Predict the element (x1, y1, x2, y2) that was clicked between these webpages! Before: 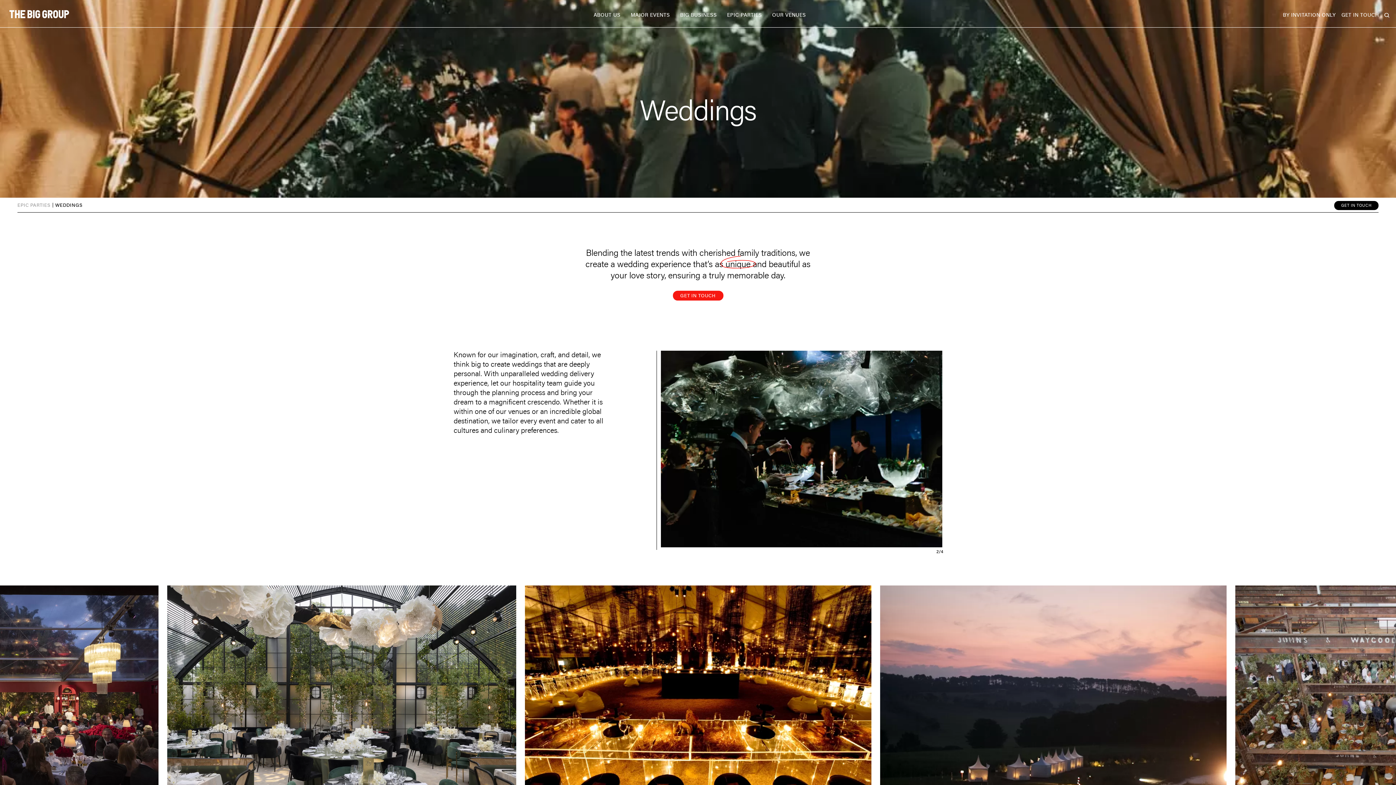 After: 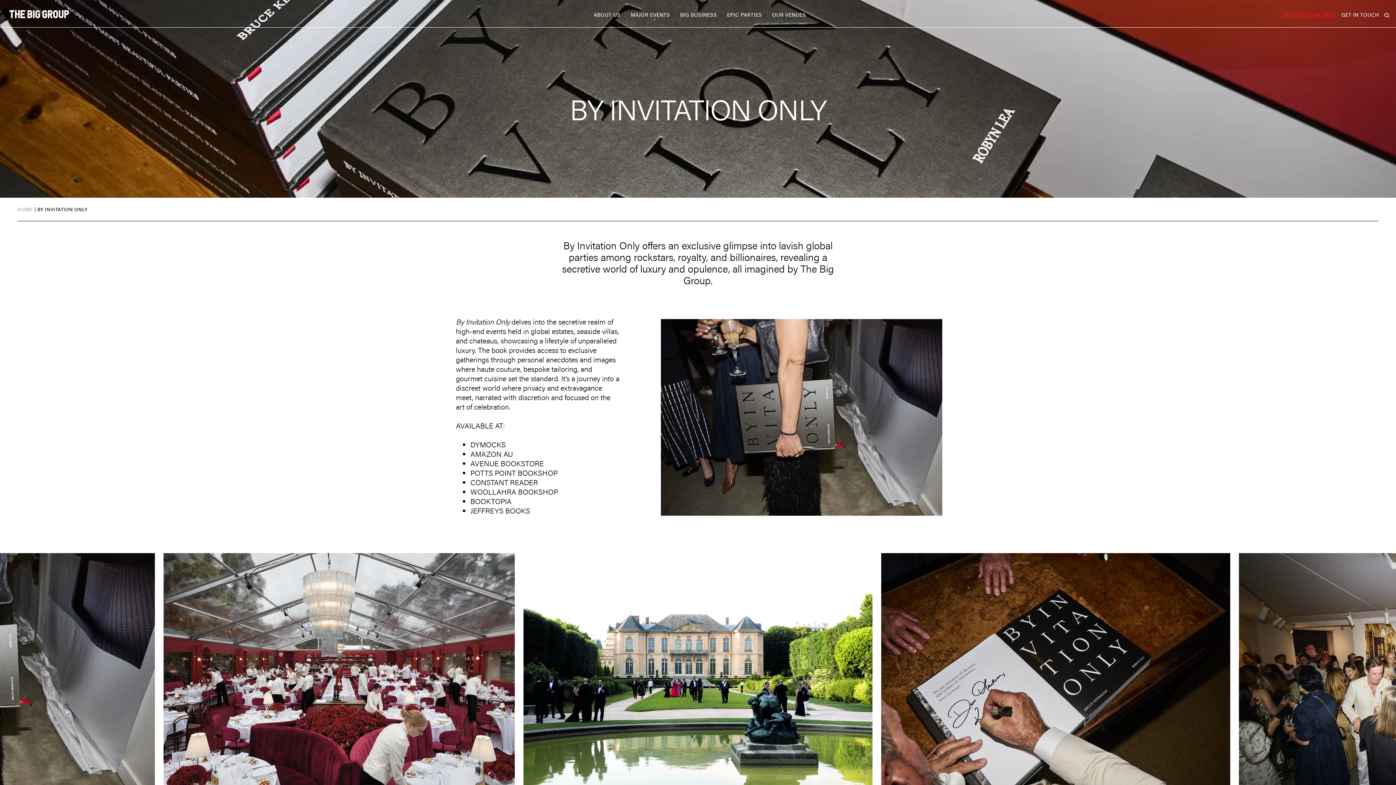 Action: bbox: (1283, 11, 1336, 18) label: BY INVITATION ONLY